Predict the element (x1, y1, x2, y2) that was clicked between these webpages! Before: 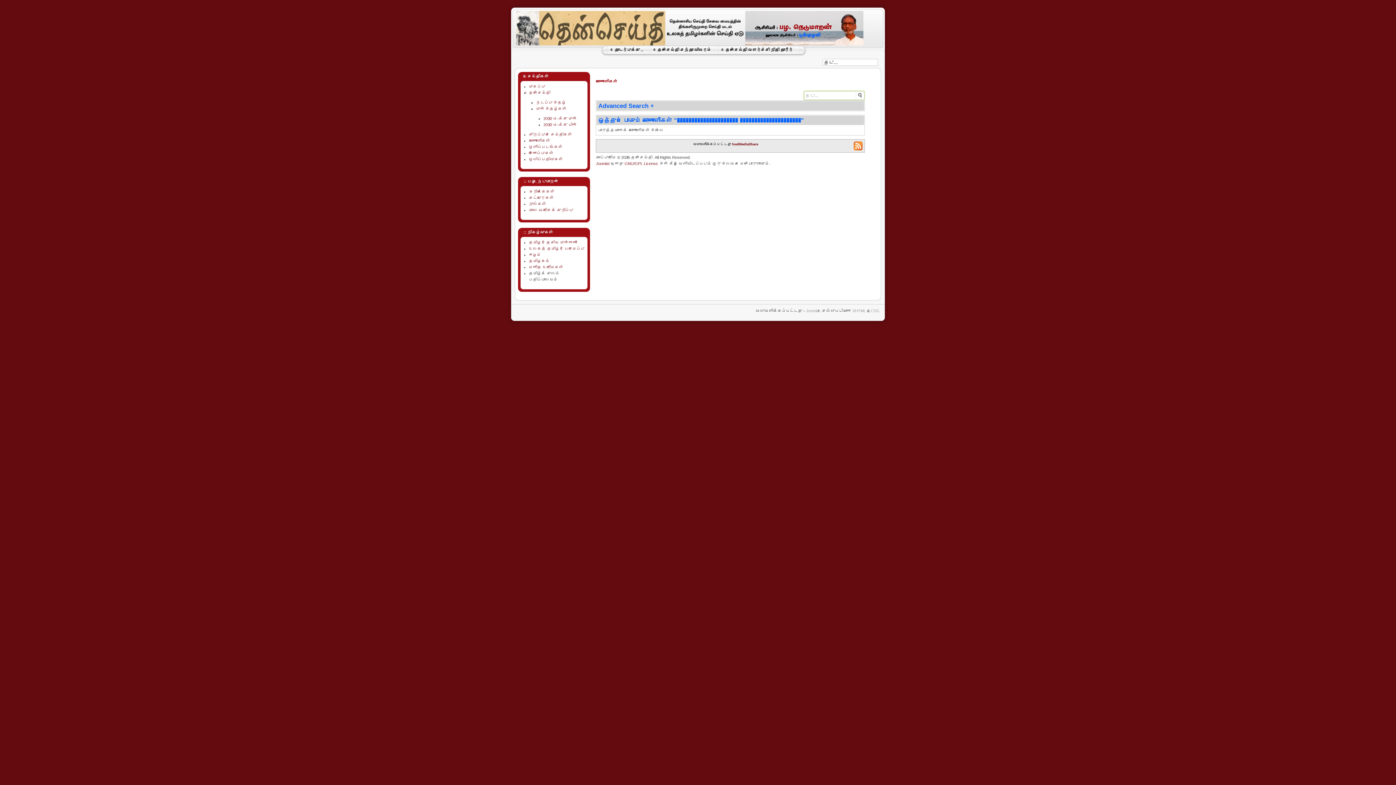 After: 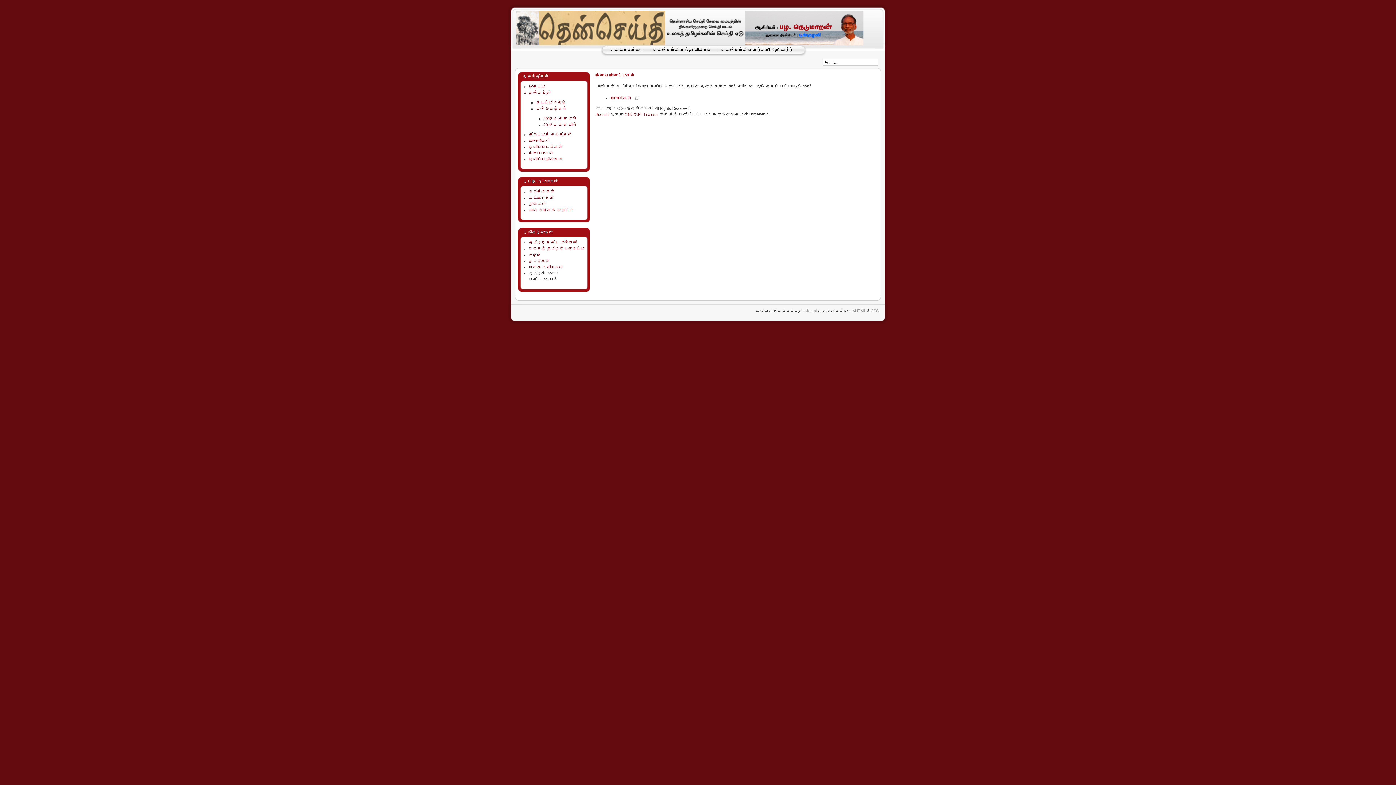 Action: label: இணைப்புகள் bbox: (529, 150, 553, 155)